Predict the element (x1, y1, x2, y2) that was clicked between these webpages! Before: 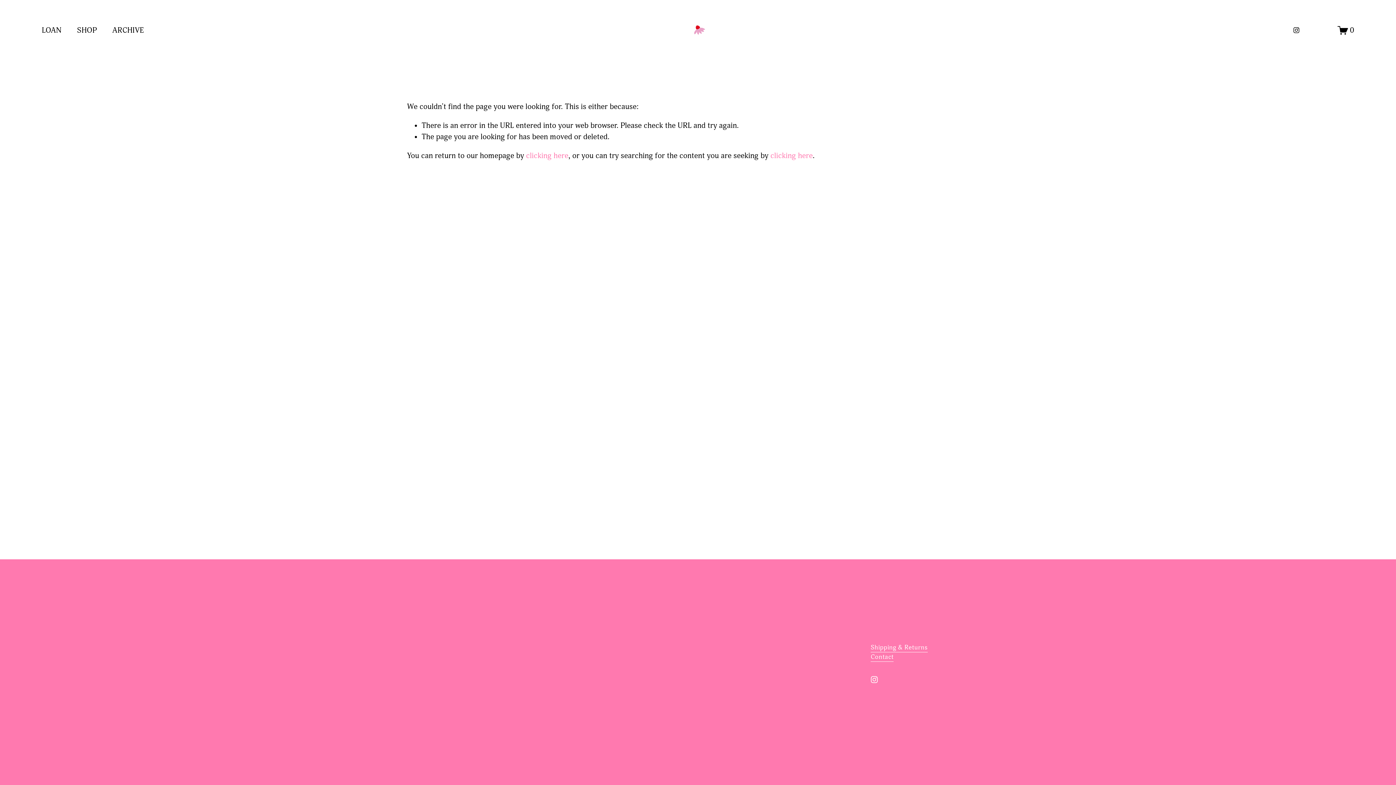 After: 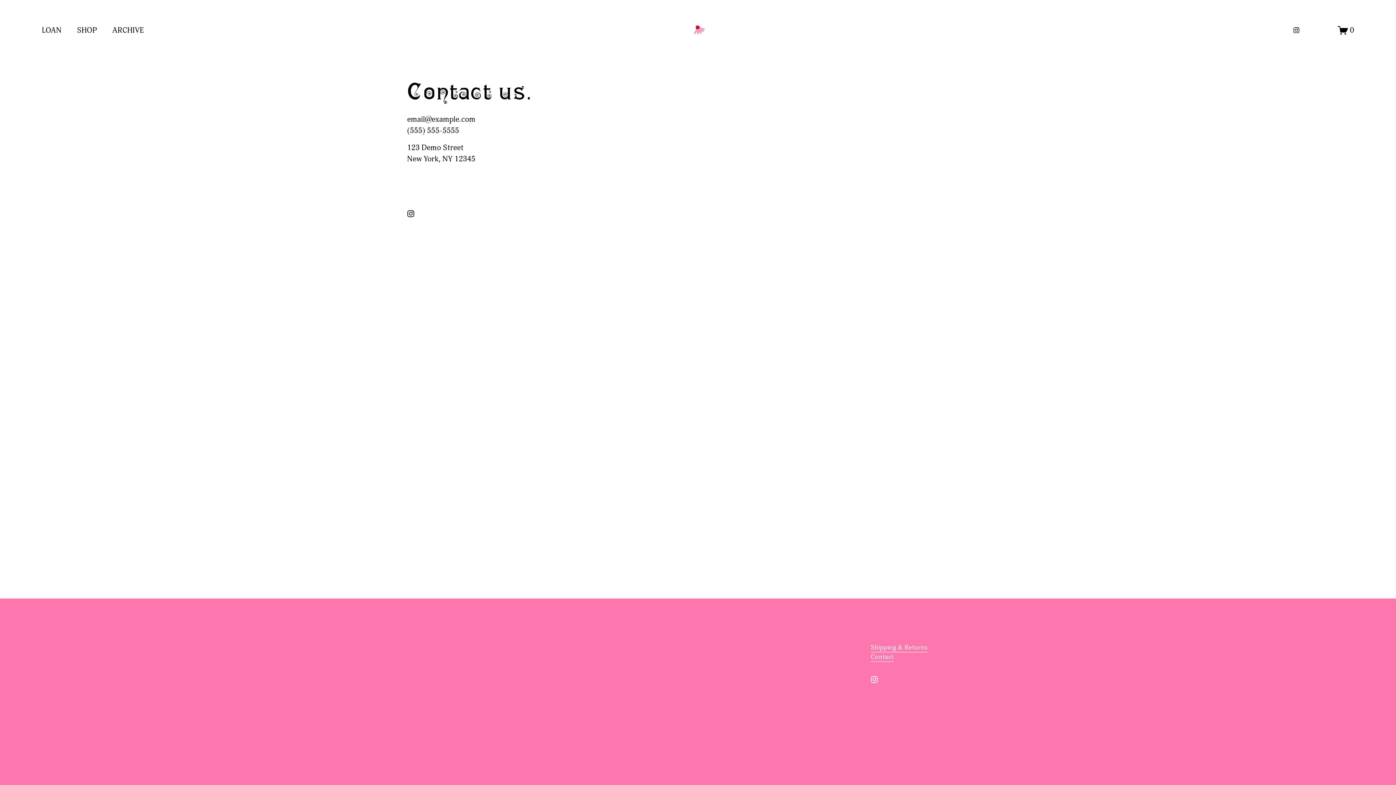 Action: bbox: (871, 652, 893, 662) label: Contact